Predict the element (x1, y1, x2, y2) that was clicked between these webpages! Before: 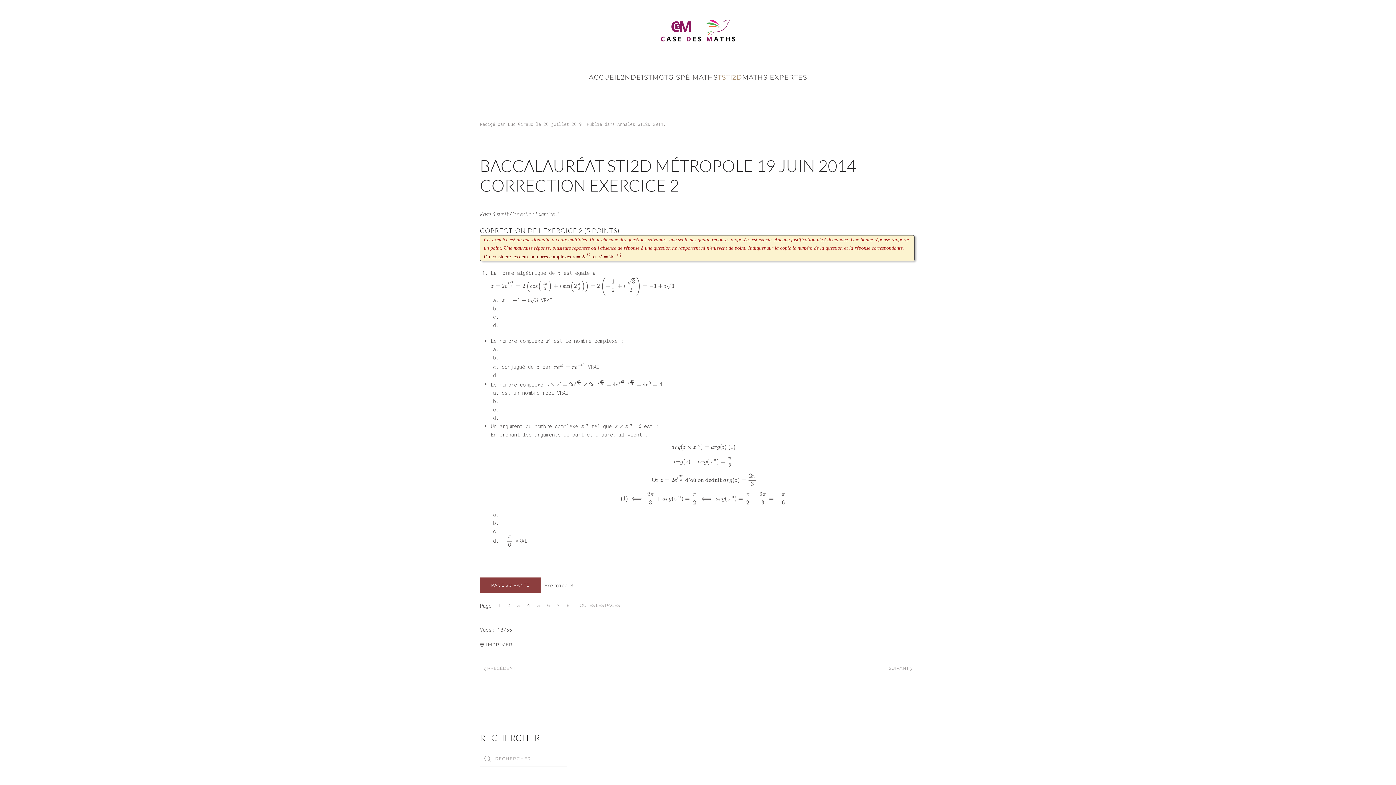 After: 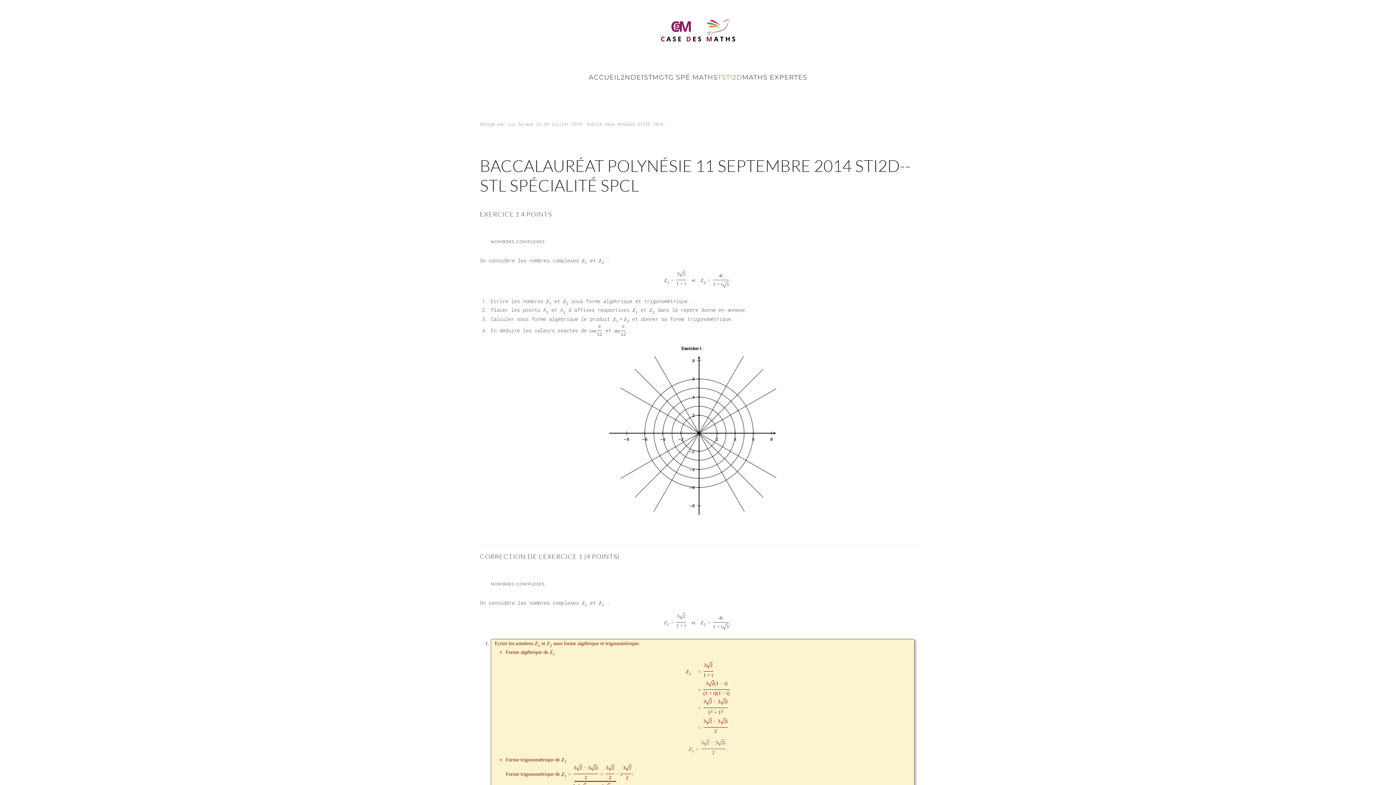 Action: label: Annales STI2D 2014 bbox: (617, 121, 663, 126)